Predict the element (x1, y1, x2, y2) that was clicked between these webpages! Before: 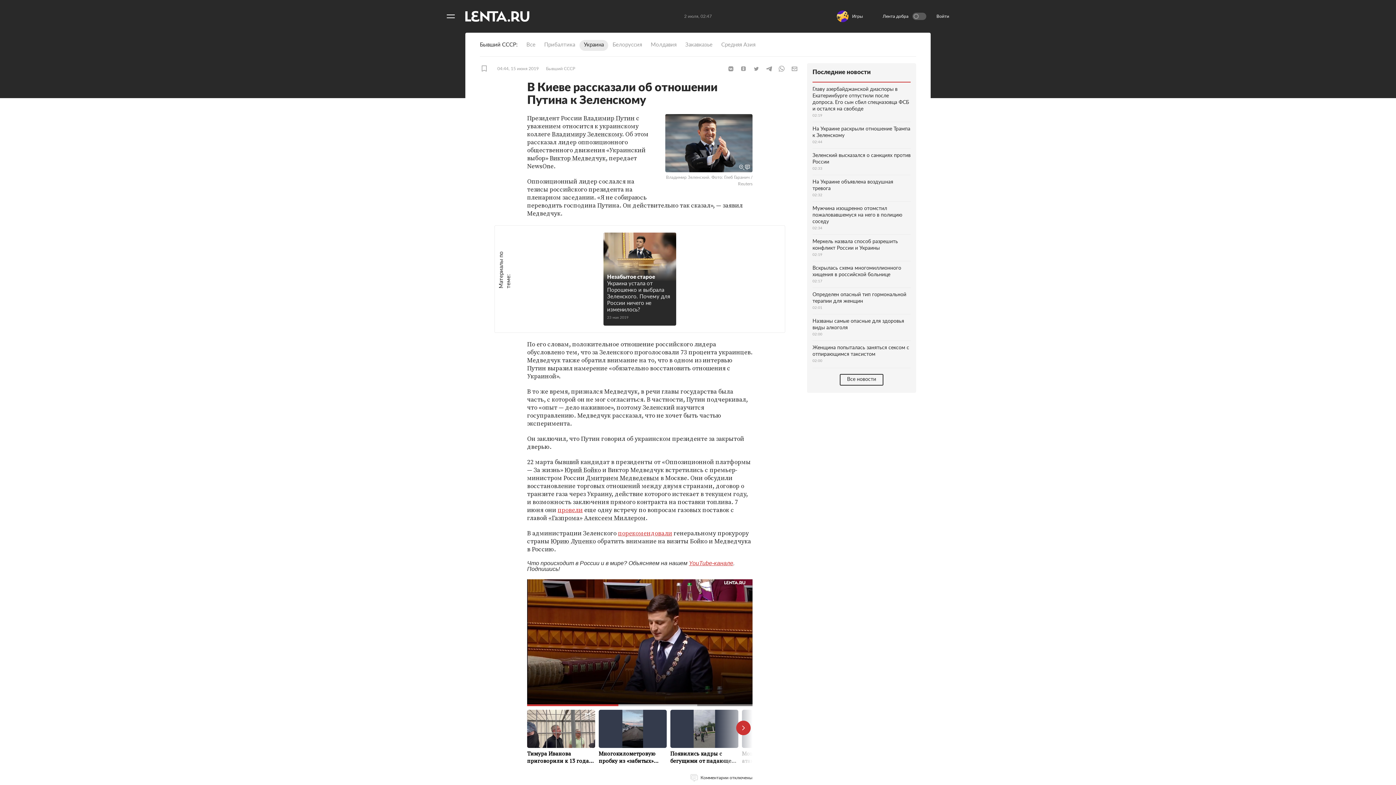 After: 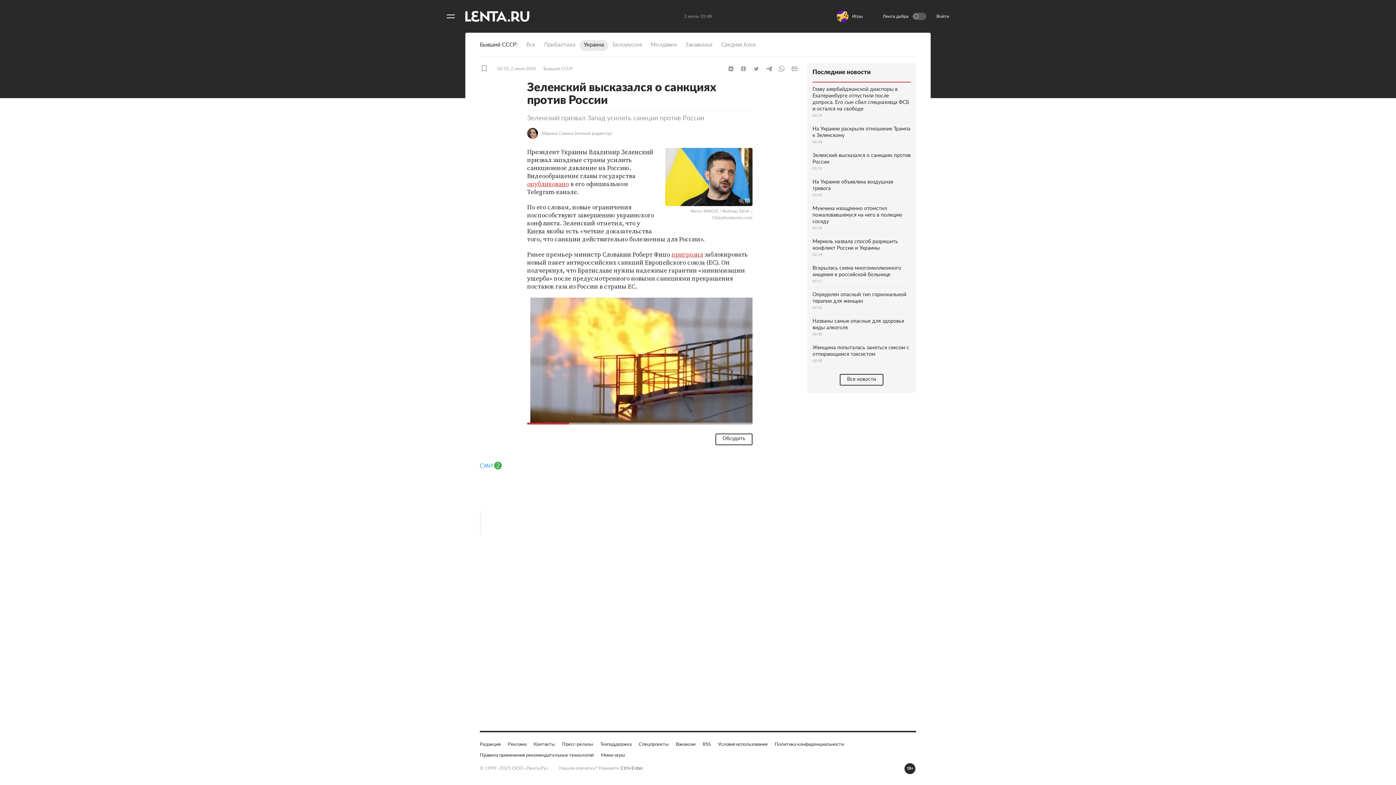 Action: label: Зеленский высказался о санкциях против России
02:33 bbox: (812, 148, 910, 175)